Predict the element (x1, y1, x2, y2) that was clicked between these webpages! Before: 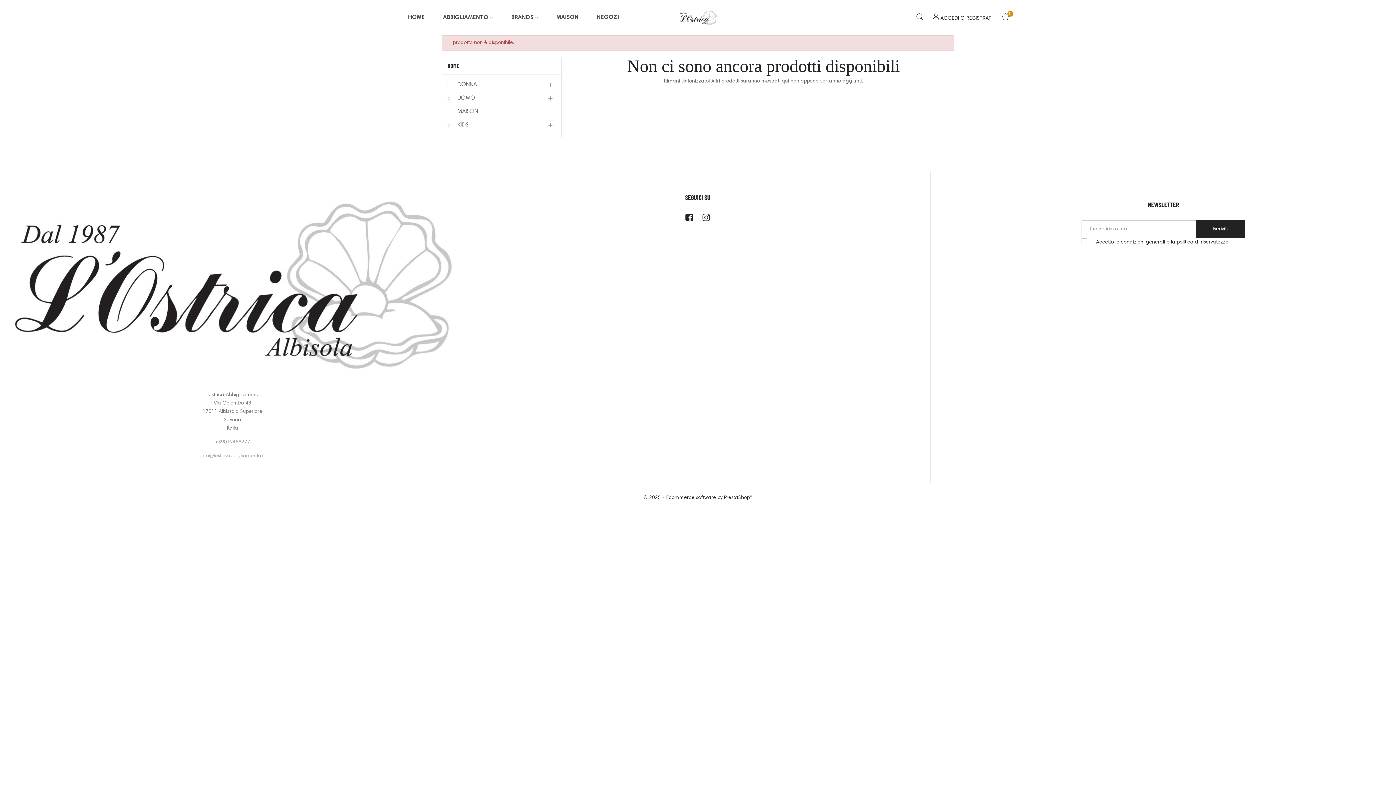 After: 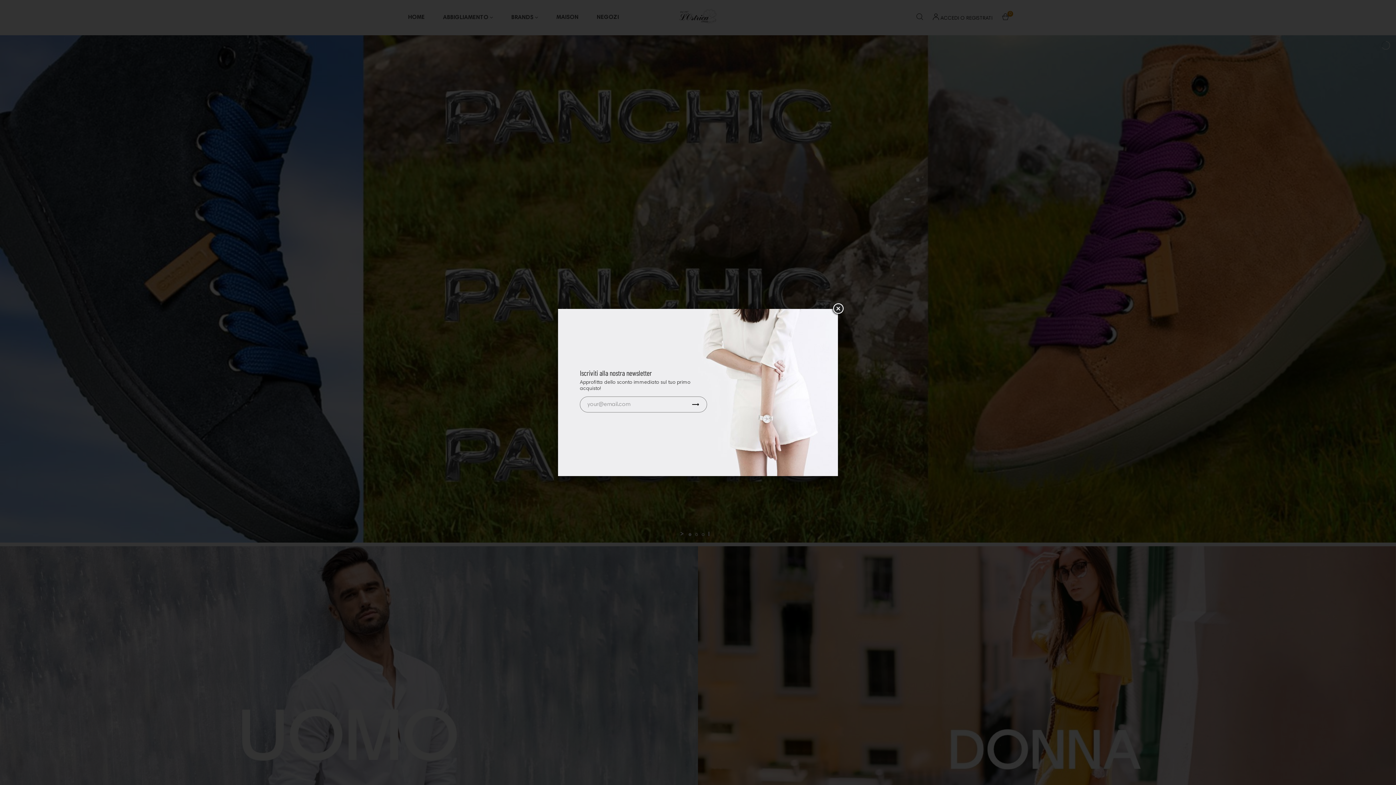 Action: bbox: (5, 284, 459, 289)